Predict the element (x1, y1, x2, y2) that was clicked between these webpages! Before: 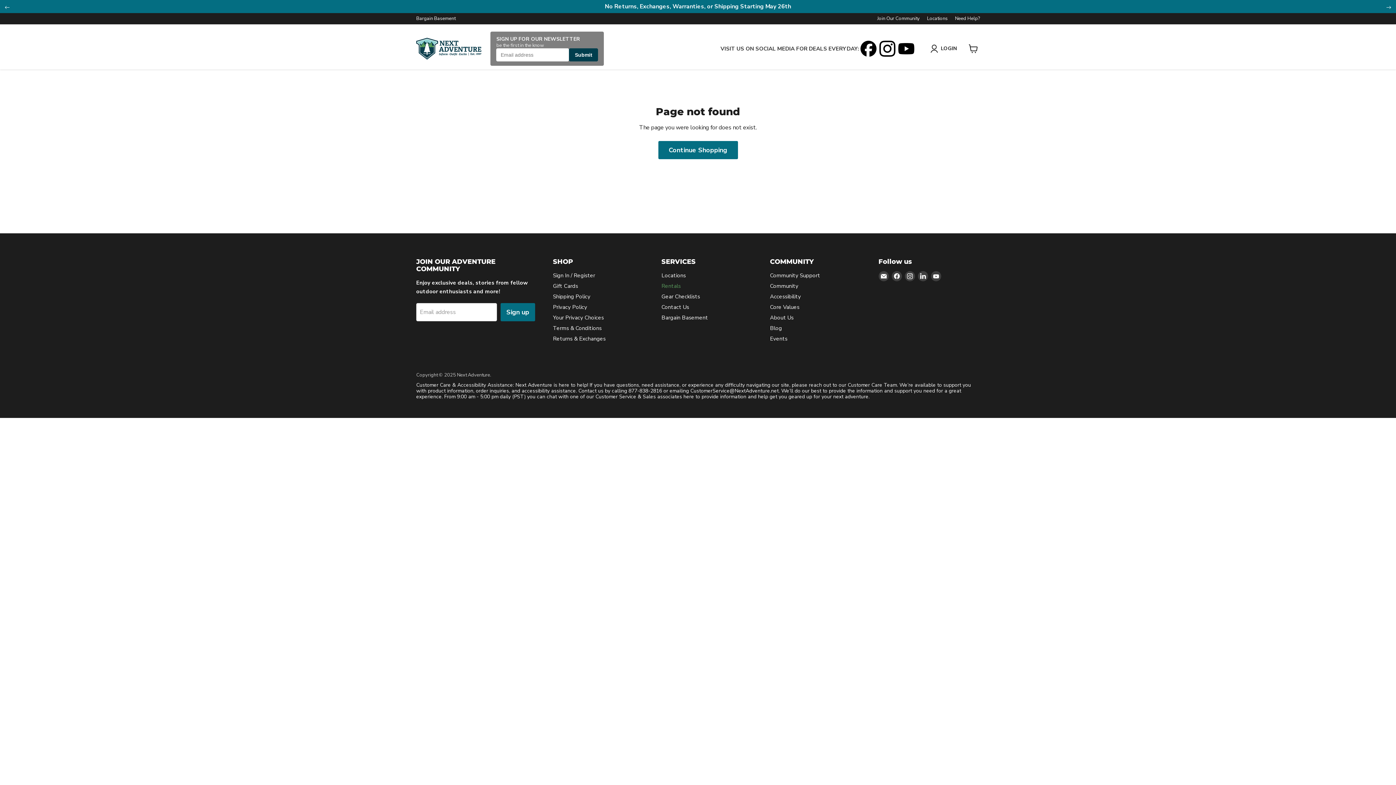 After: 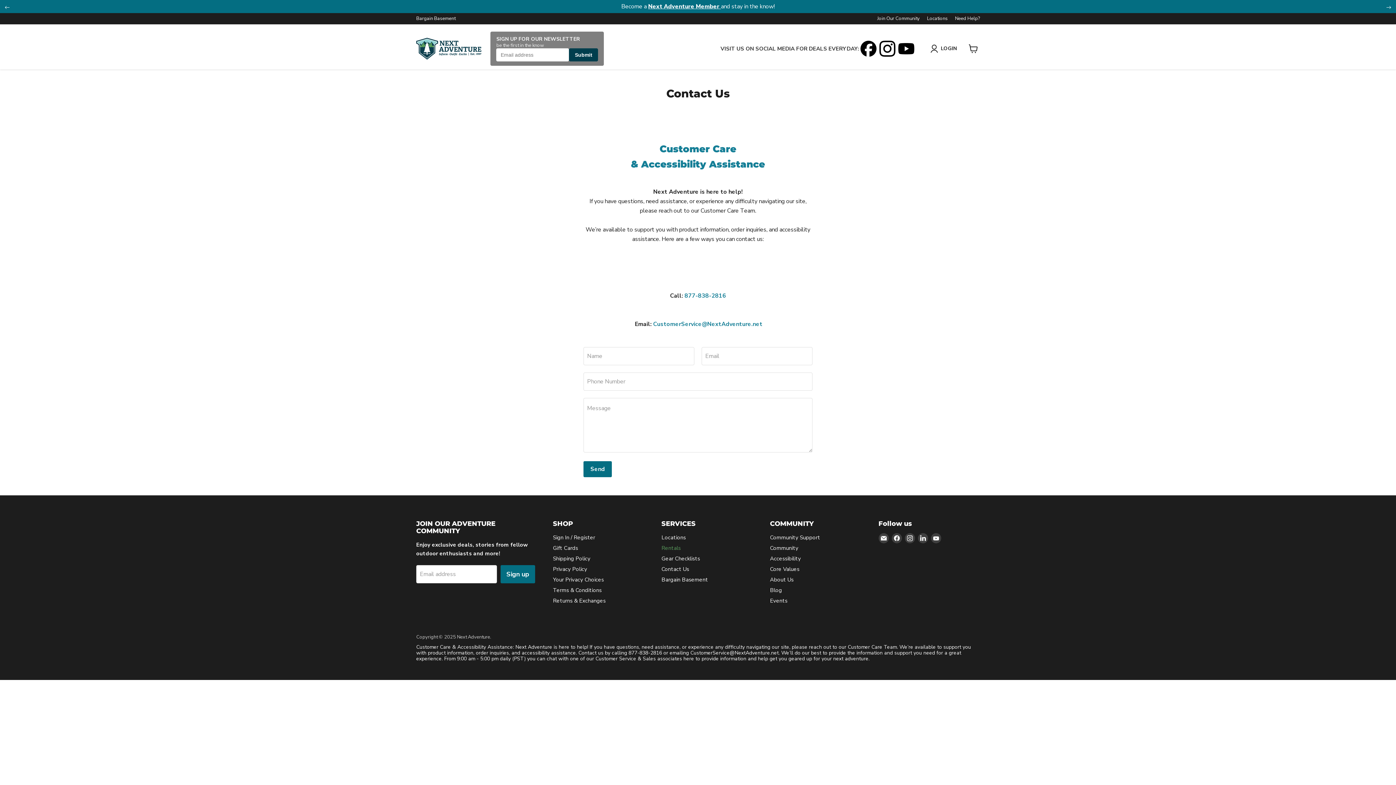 Action: bbox: (661, 303, 689, 310) label: Contact Us